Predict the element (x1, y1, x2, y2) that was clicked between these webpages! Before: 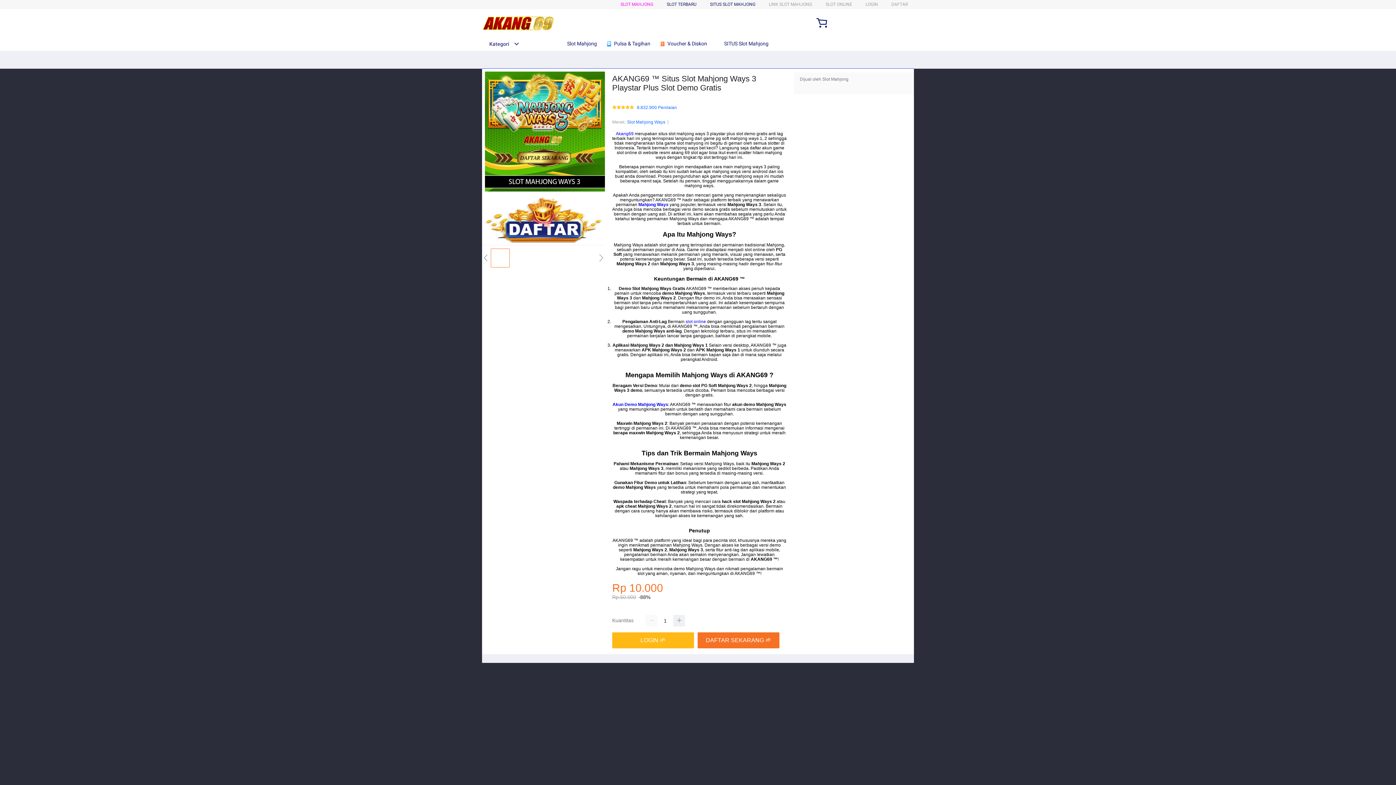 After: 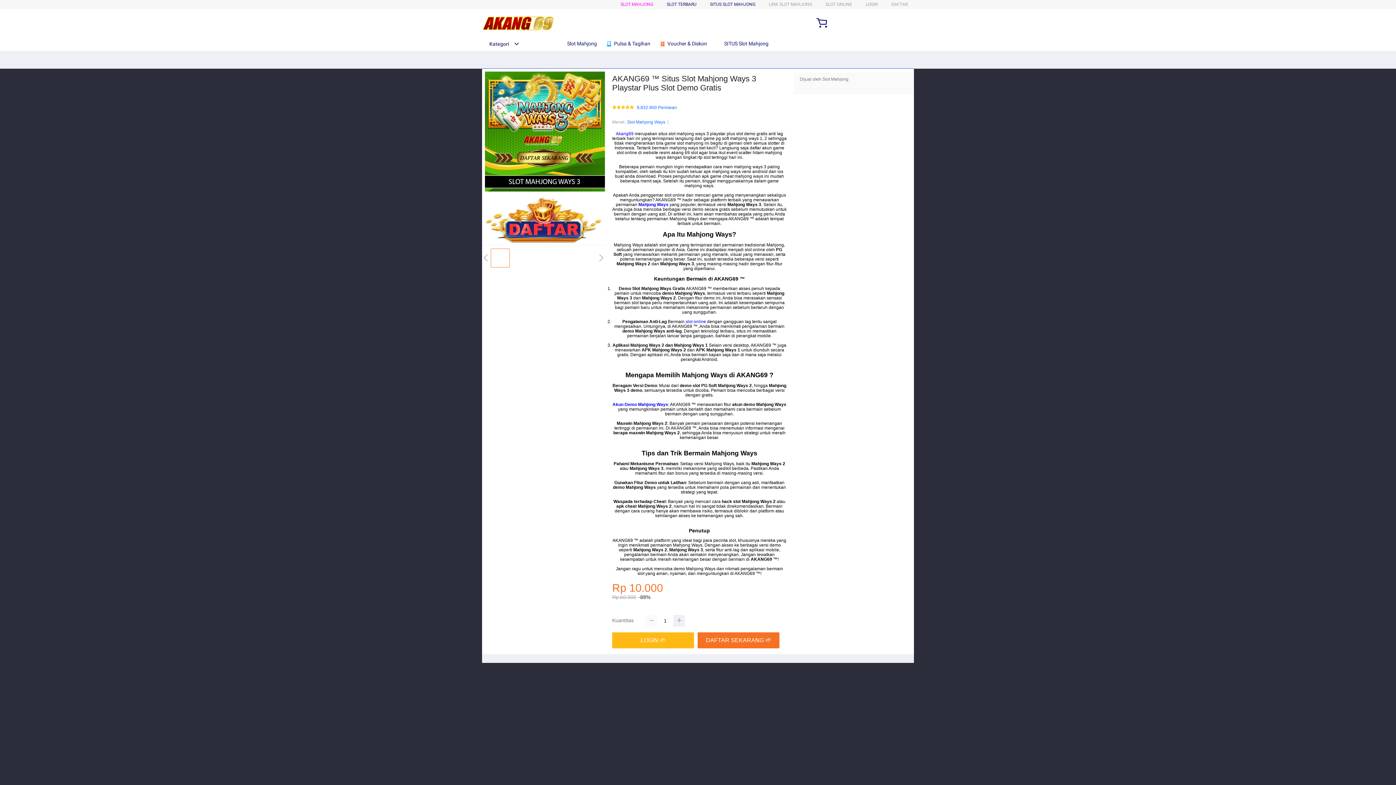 Action: bbox: (645, 615, 657, 627)